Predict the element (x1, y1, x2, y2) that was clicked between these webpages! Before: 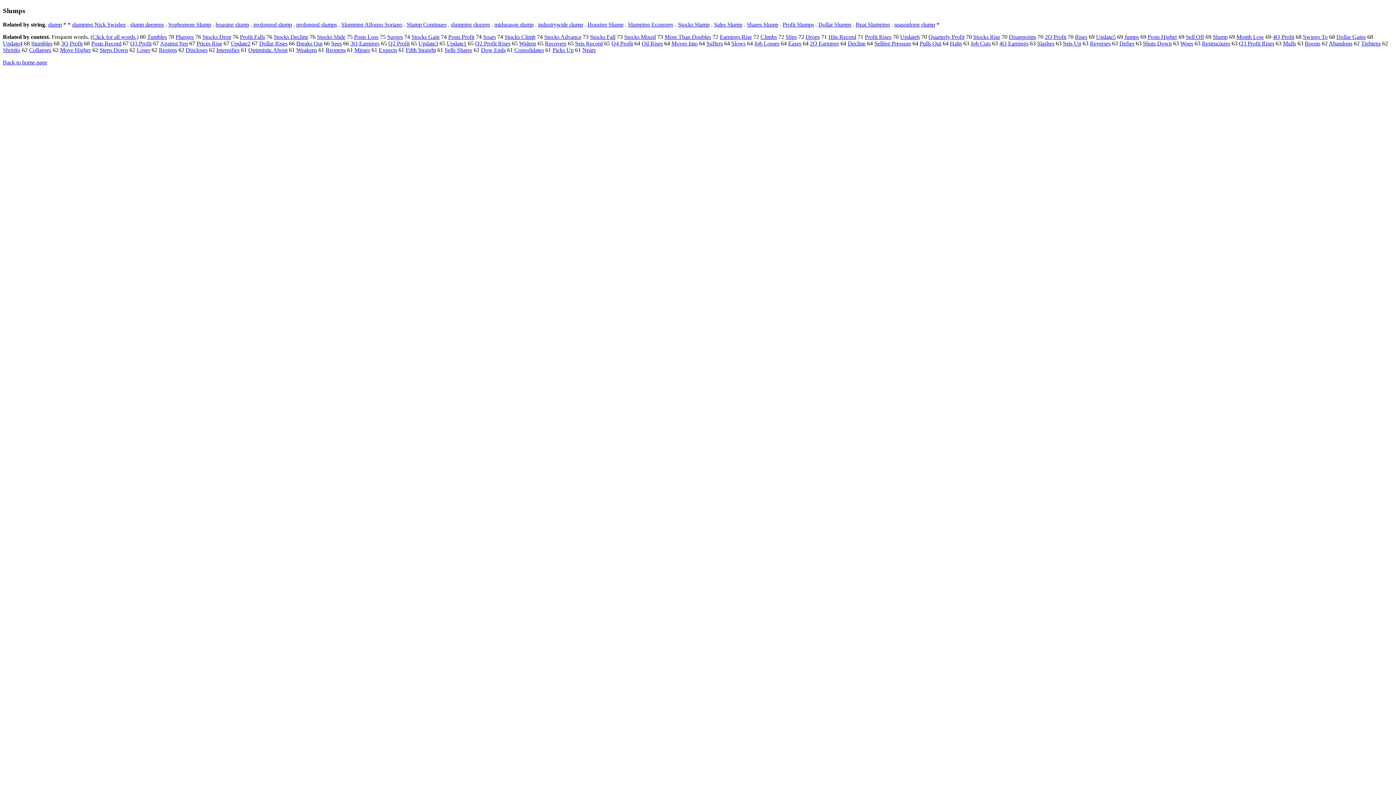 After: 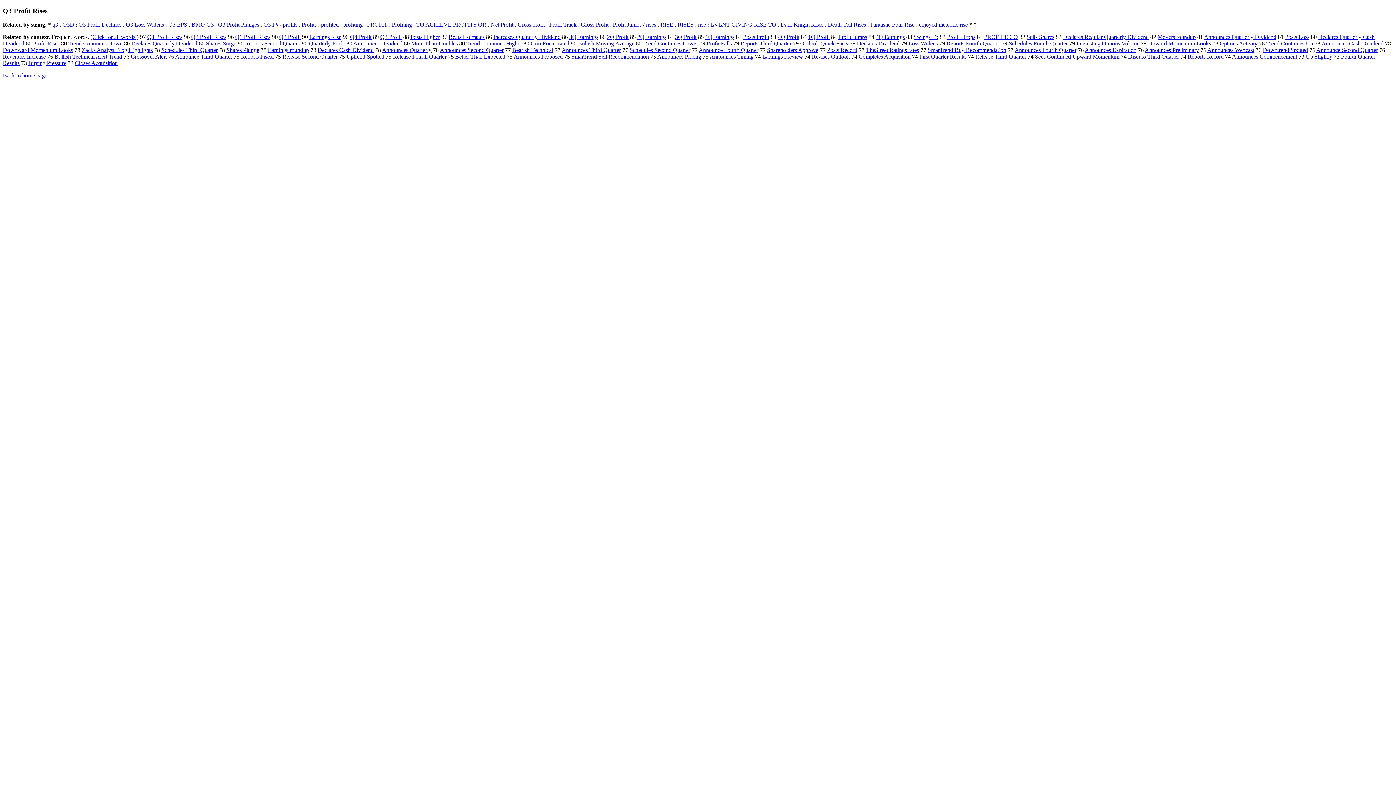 Action: label: Q3 Profit Rises bbox: (1239, 40, 1274, 46)